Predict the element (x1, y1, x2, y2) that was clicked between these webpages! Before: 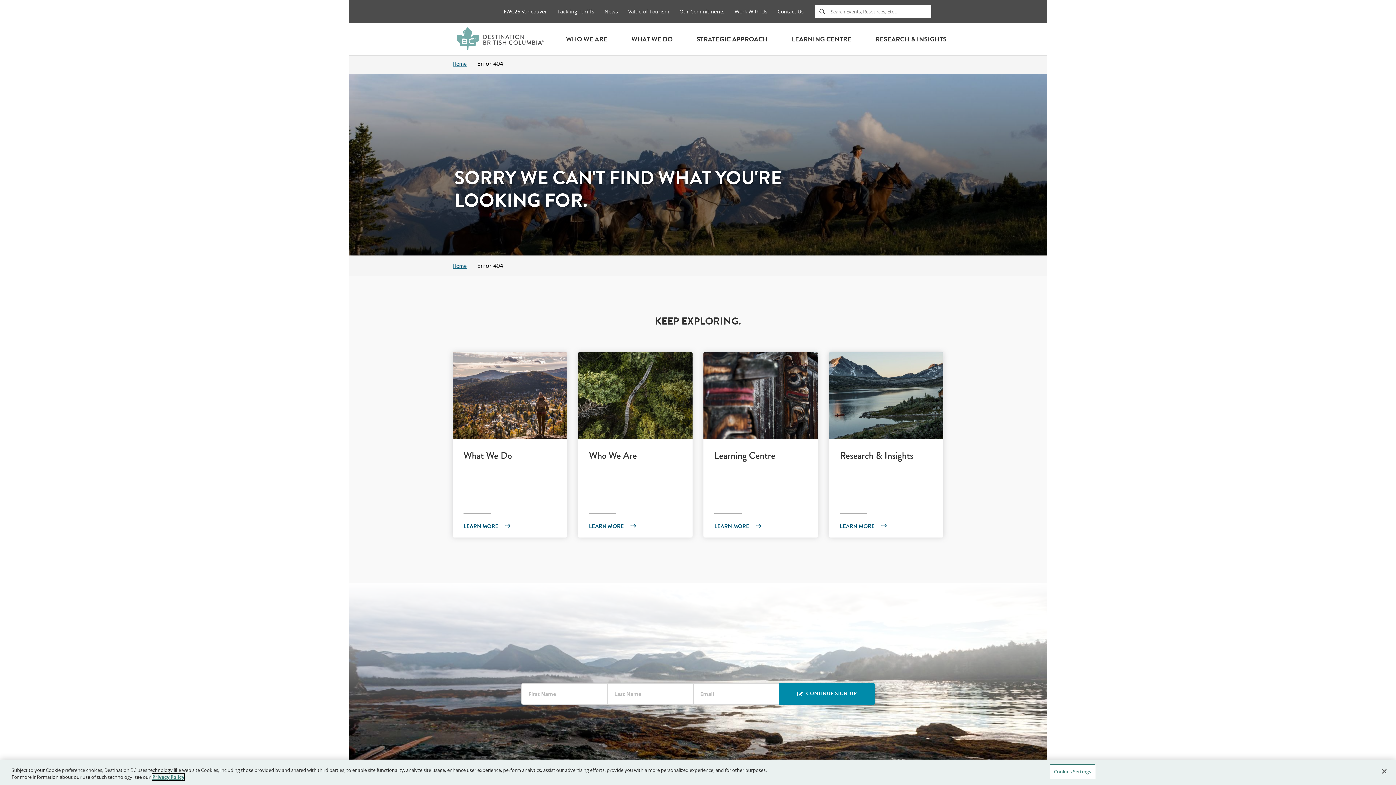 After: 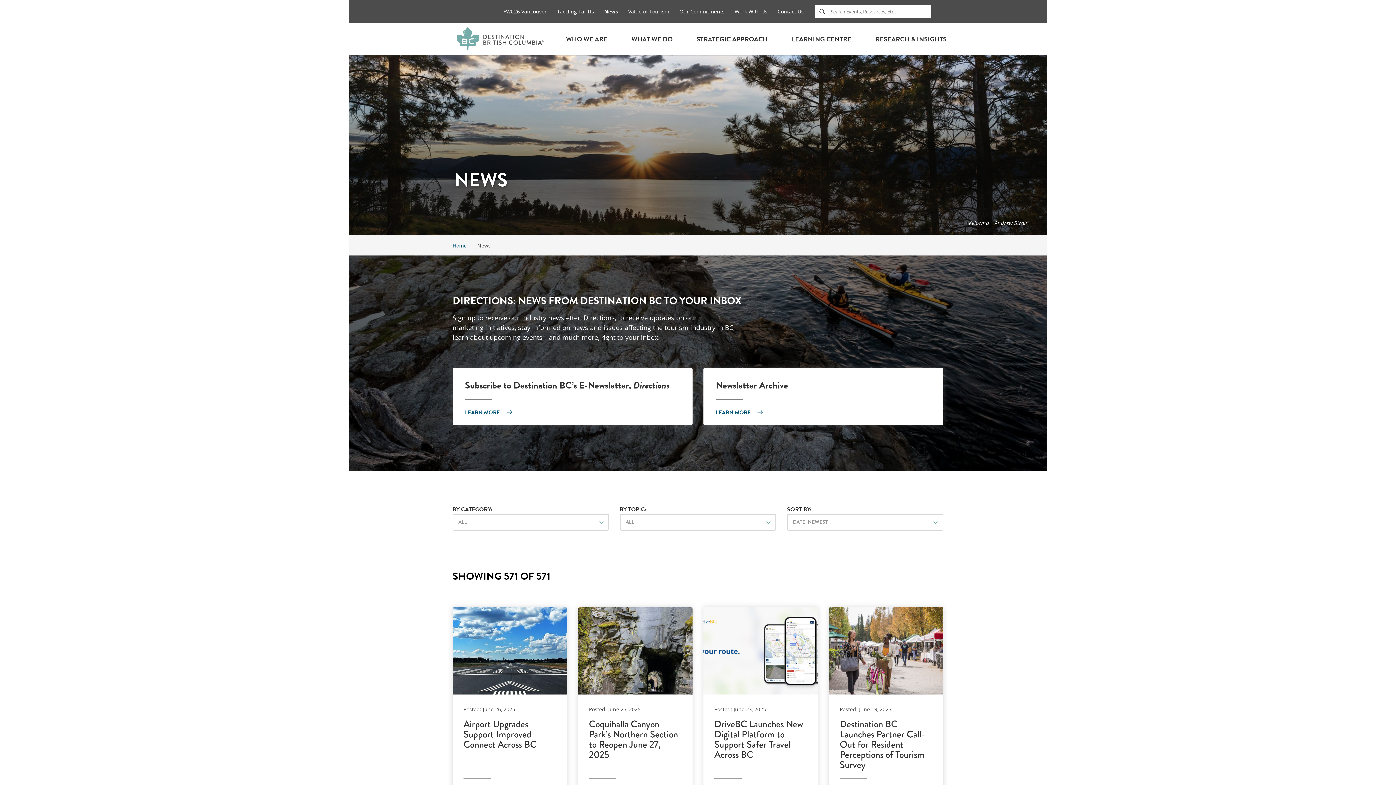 Action: bbox: (604, 7, 618, 15) label: News